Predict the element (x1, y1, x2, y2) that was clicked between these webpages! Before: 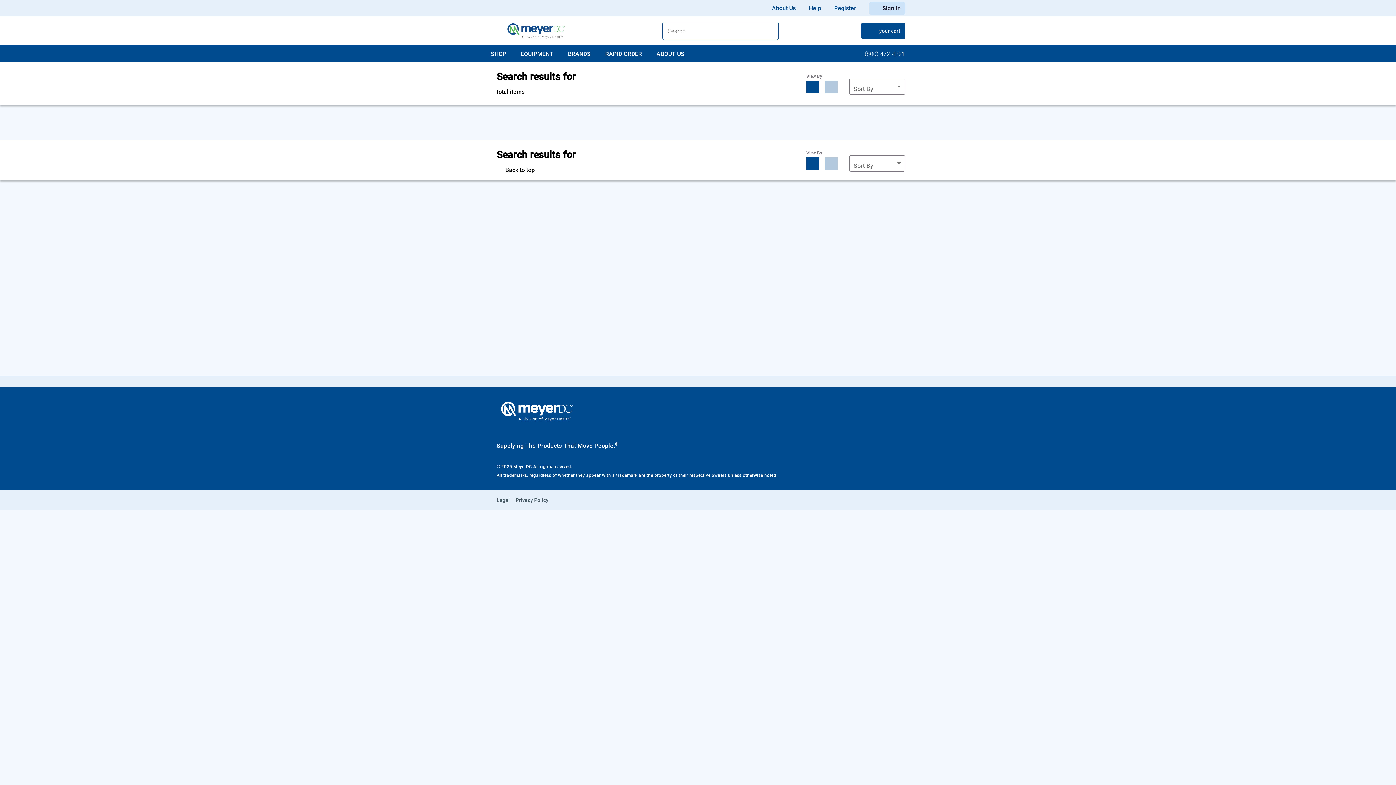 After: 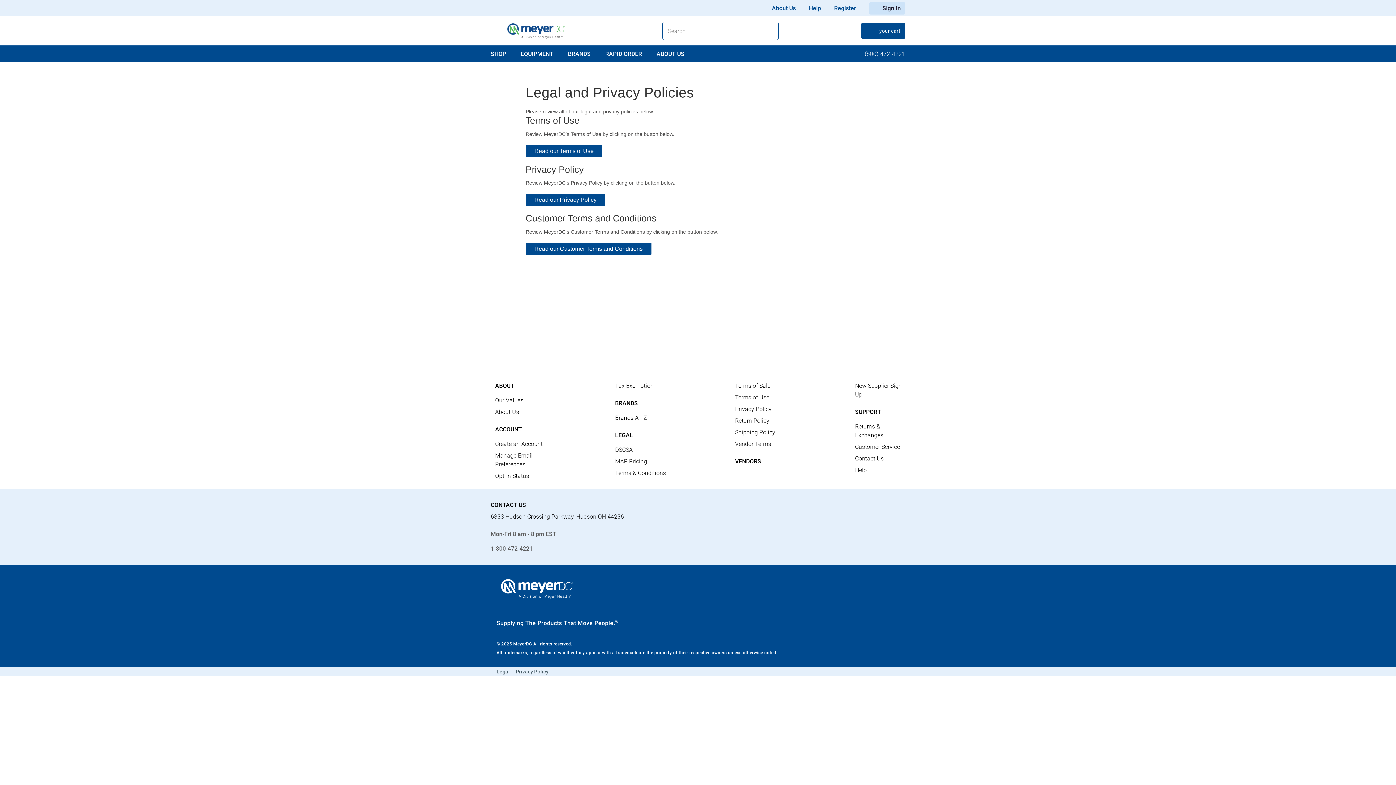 Action: label: Legal bbox: (496, 497, 510, 503)